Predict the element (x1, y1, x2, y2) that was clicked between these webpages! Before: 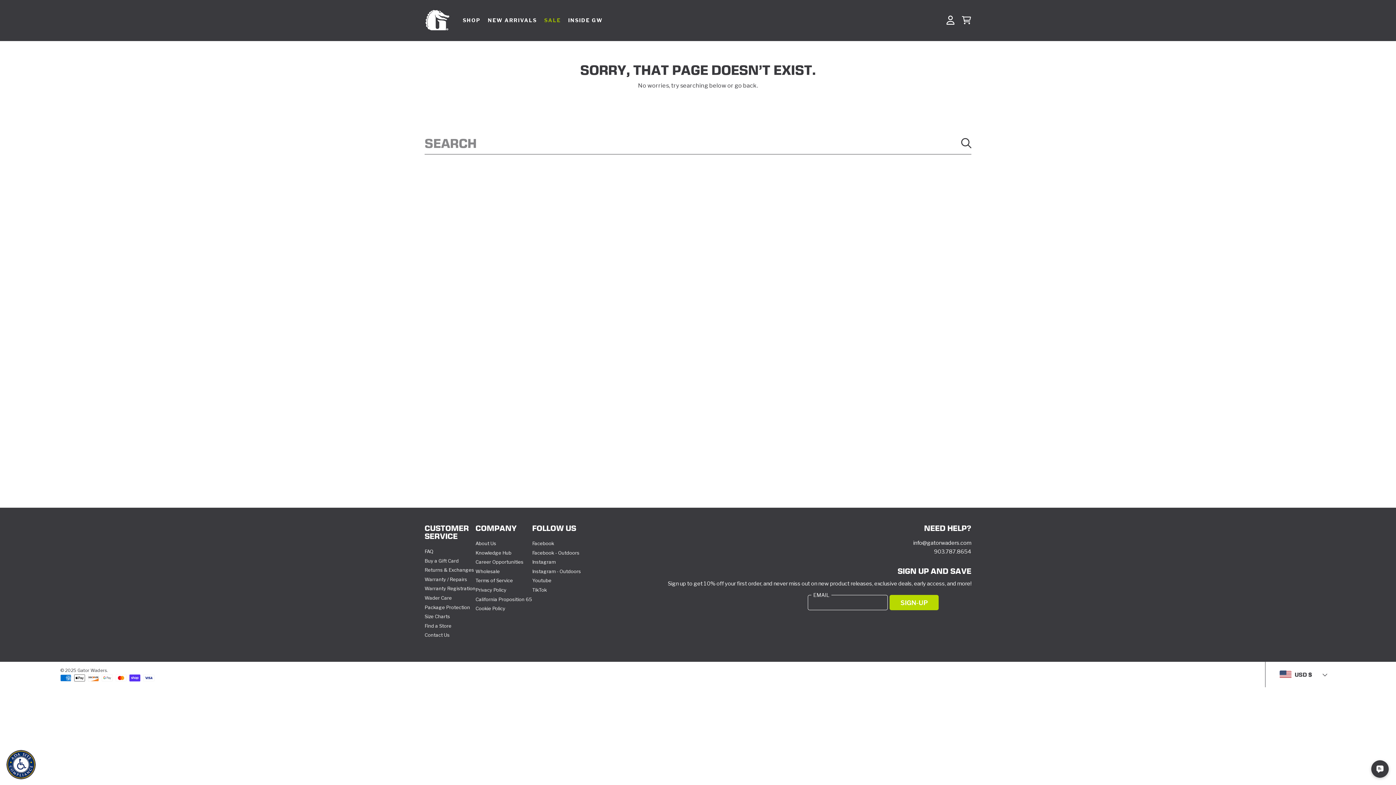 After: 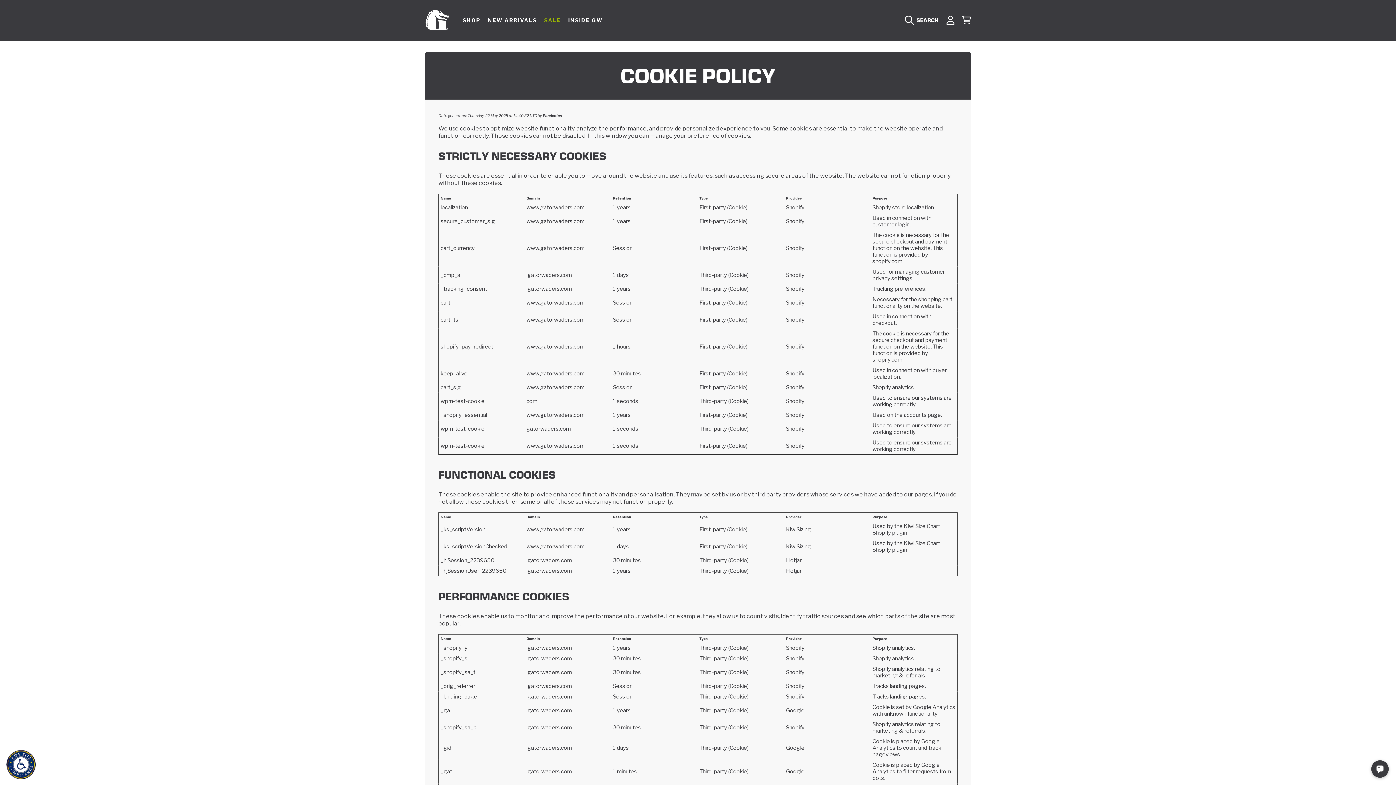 Action: label: Cookie Policy bbox: (475, 605, 505, 611)